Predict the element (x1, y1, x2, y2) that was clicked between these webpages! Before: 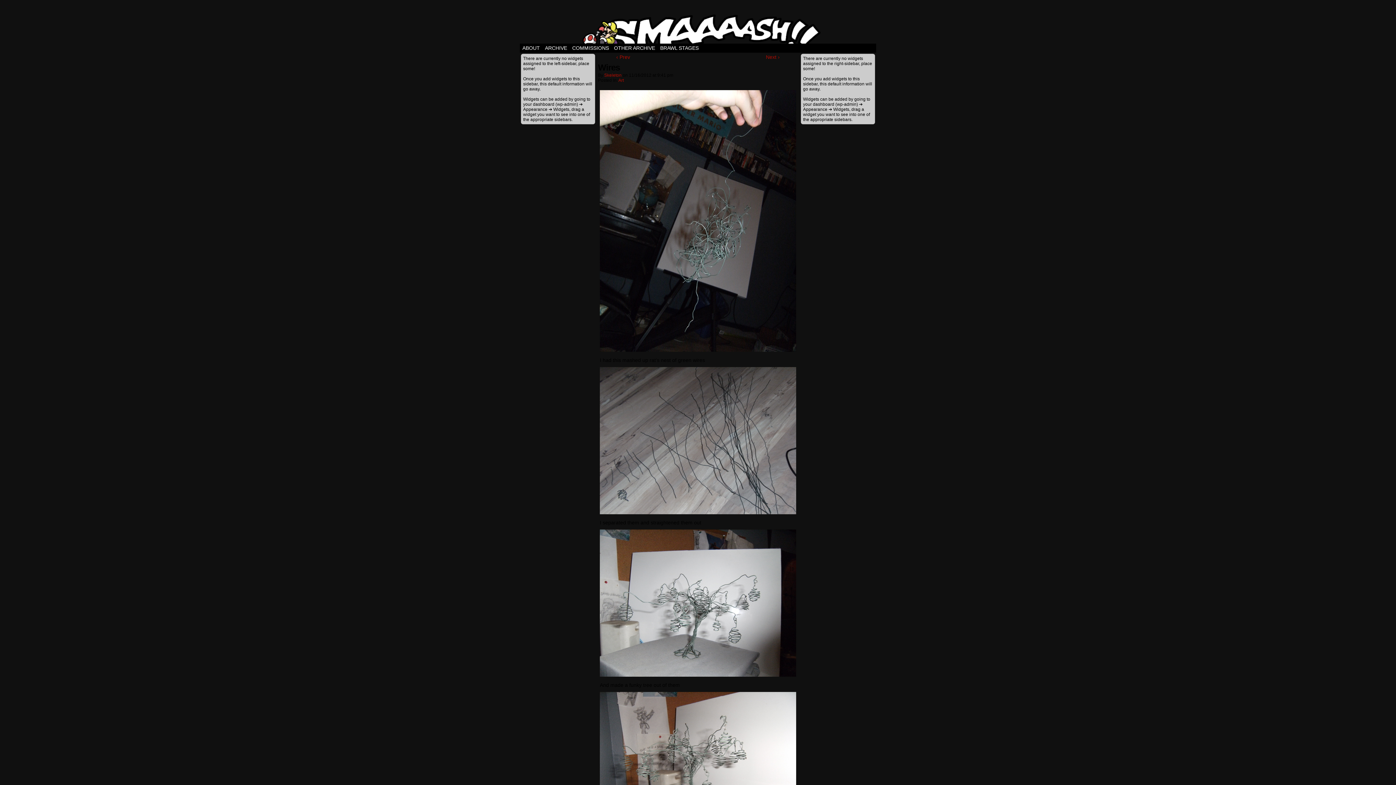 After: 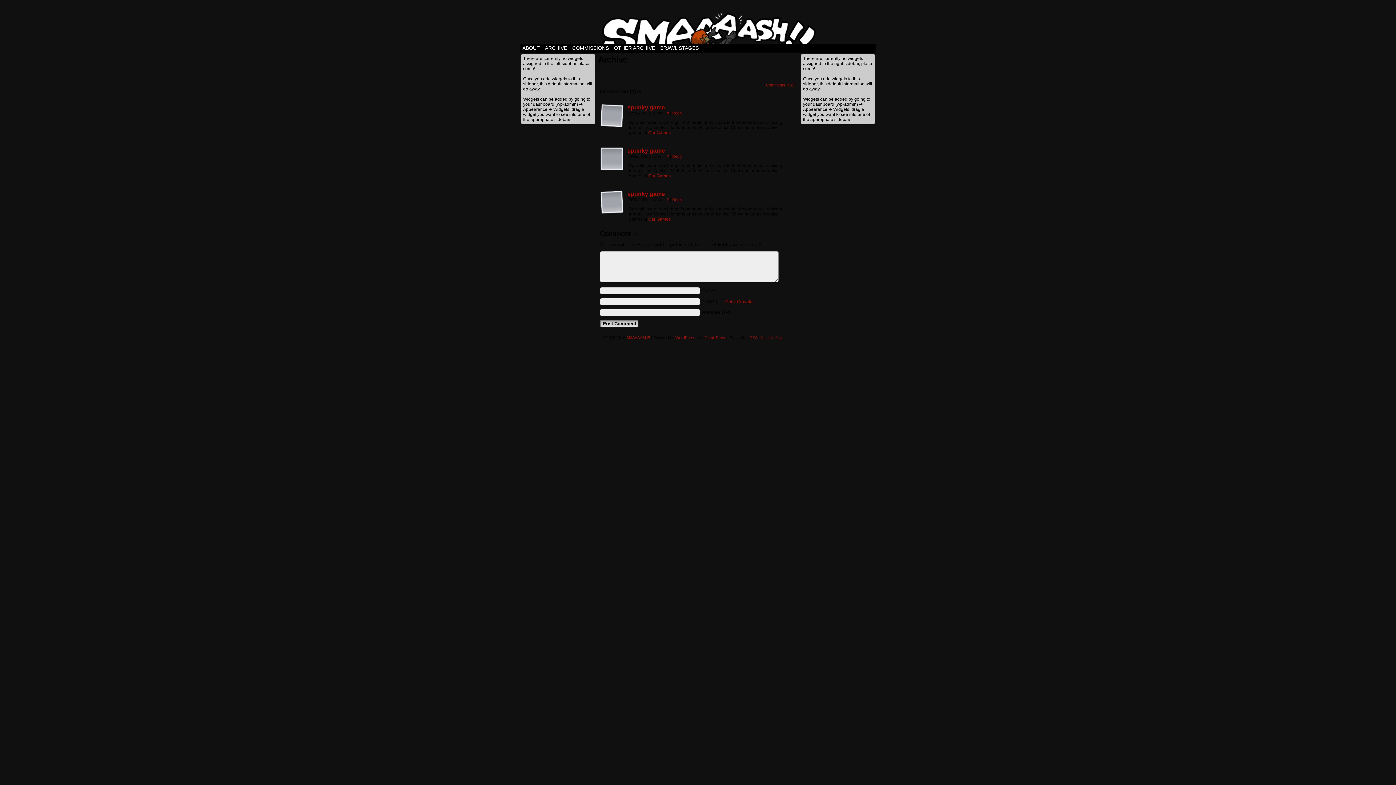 Action: bbox: (542, 43, 569, 52) label: ARCHIVE